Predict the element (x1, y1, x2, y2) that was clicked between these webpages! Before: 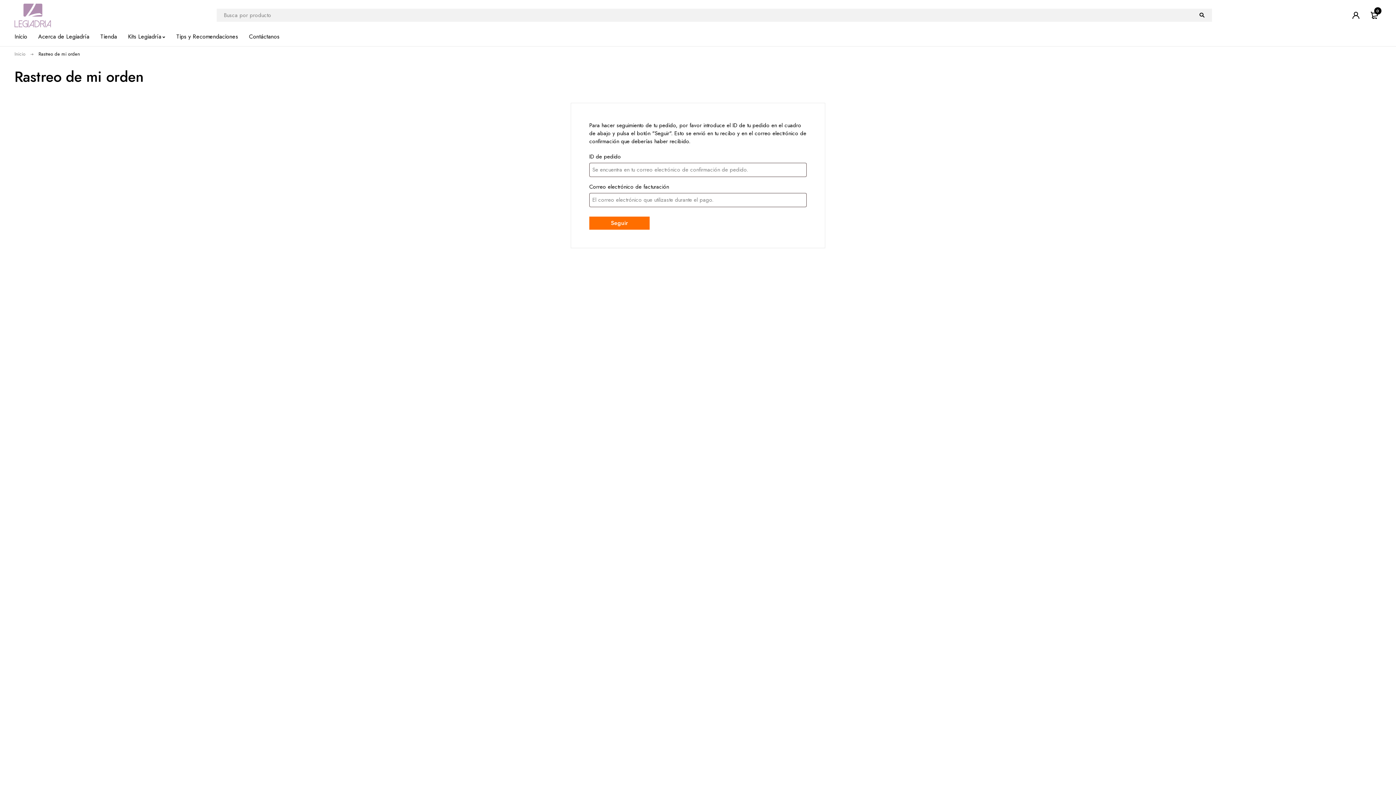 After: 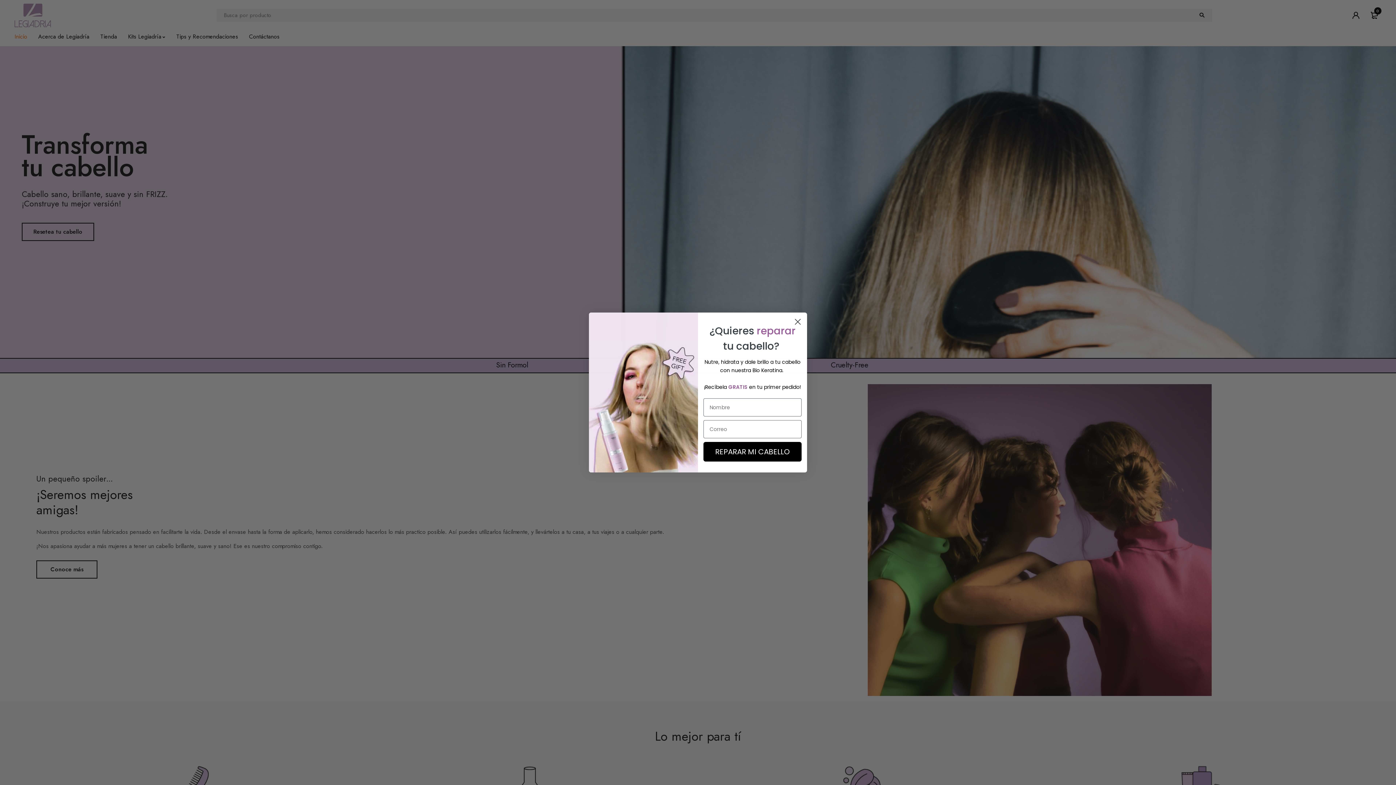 Action: bbox: (14, 3, 50, 27)